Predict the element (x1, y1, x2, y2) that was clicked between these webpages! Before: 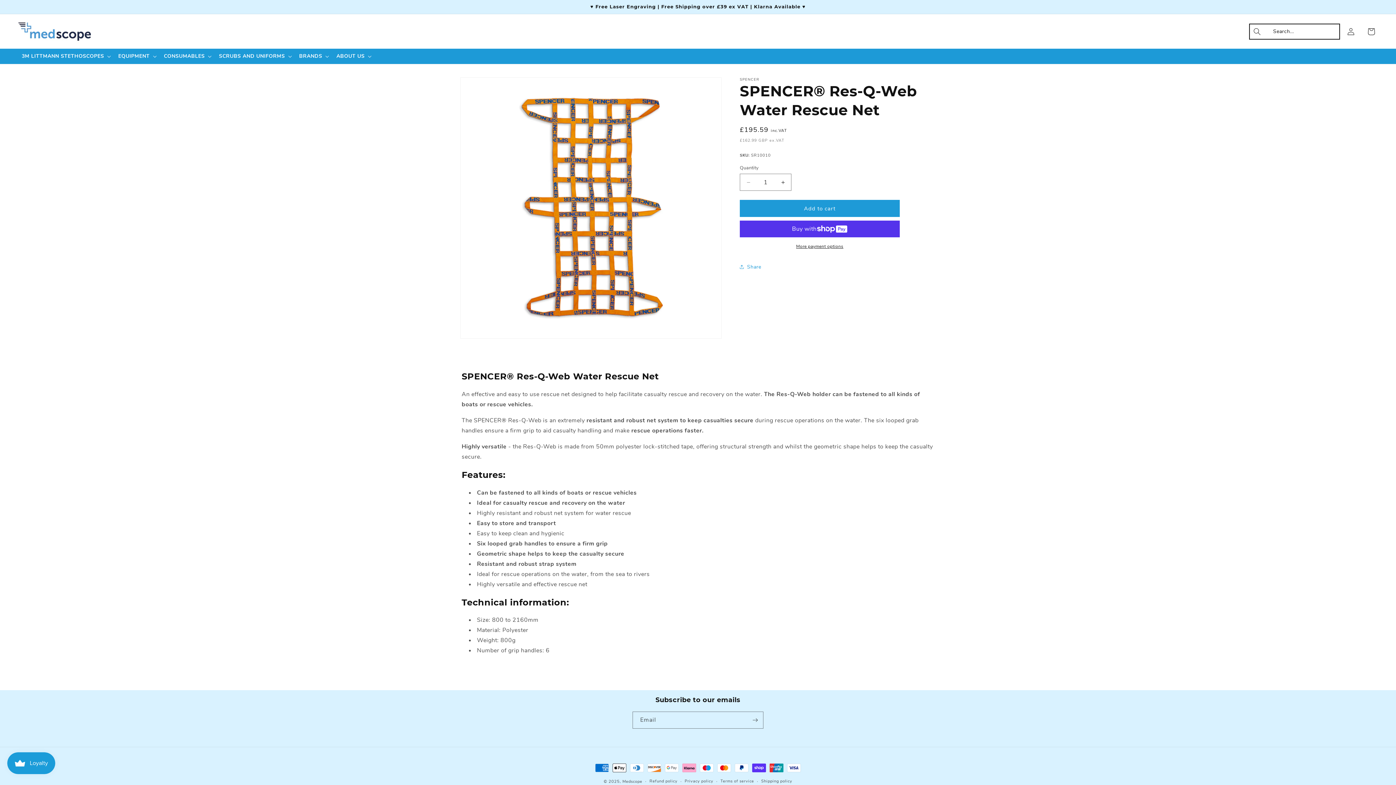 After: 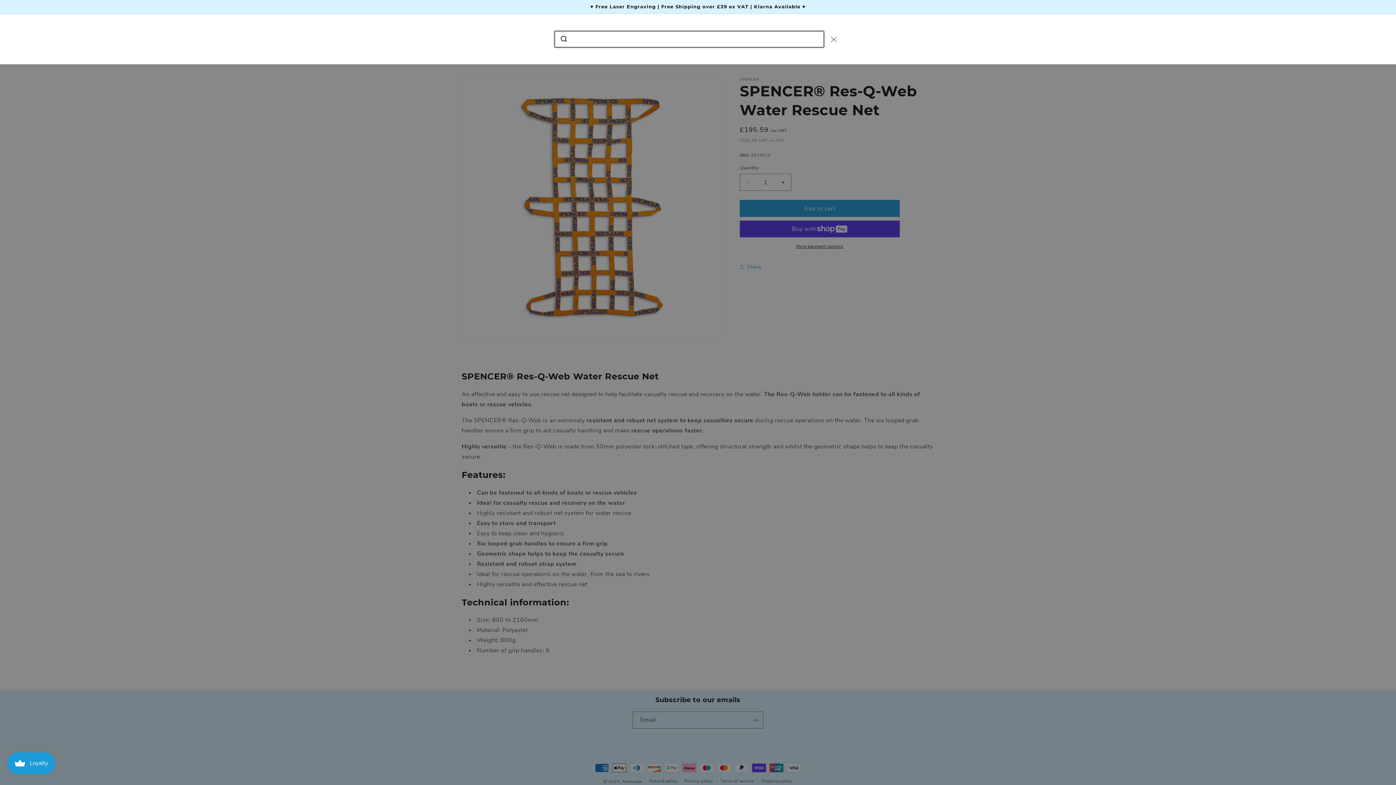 Action: label: Search bbox: (1249, 23, 1340, 39)